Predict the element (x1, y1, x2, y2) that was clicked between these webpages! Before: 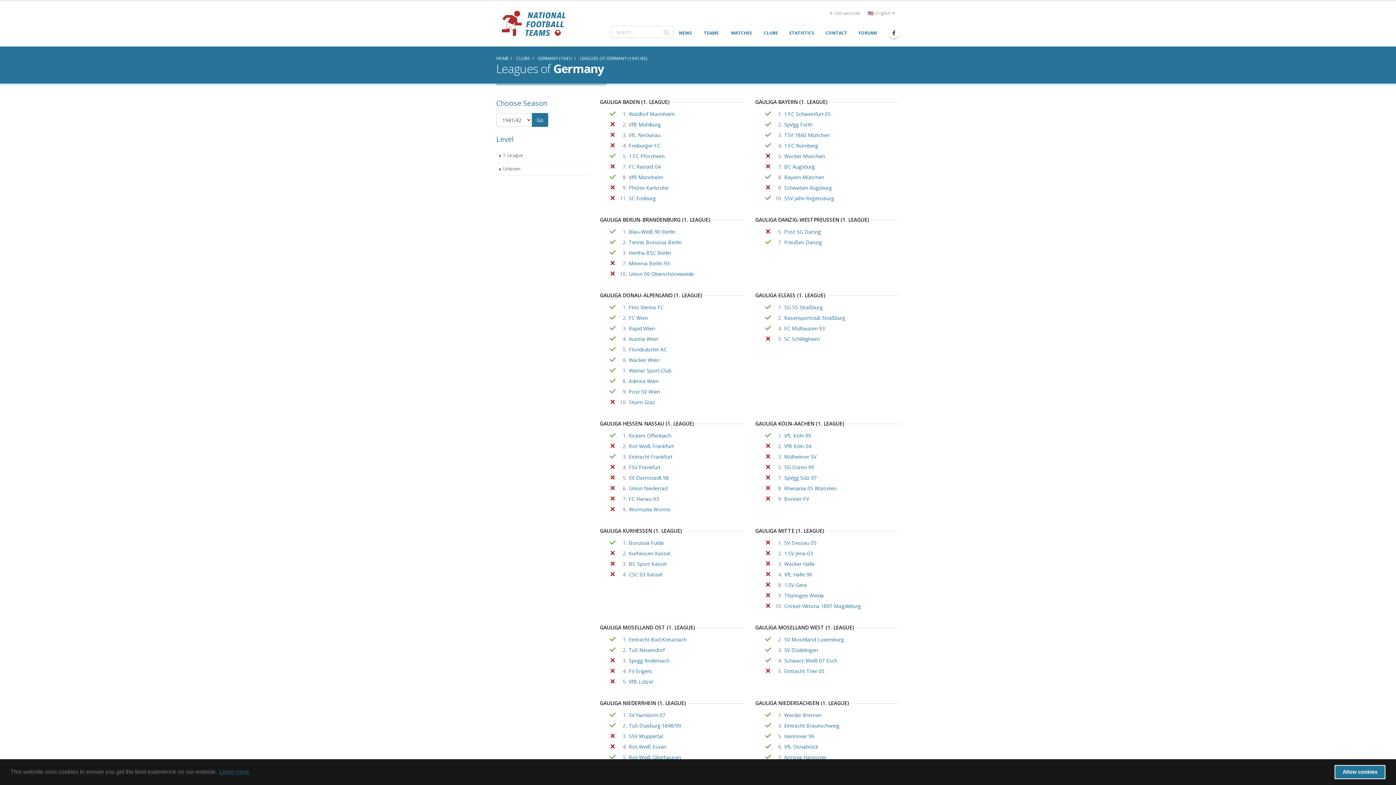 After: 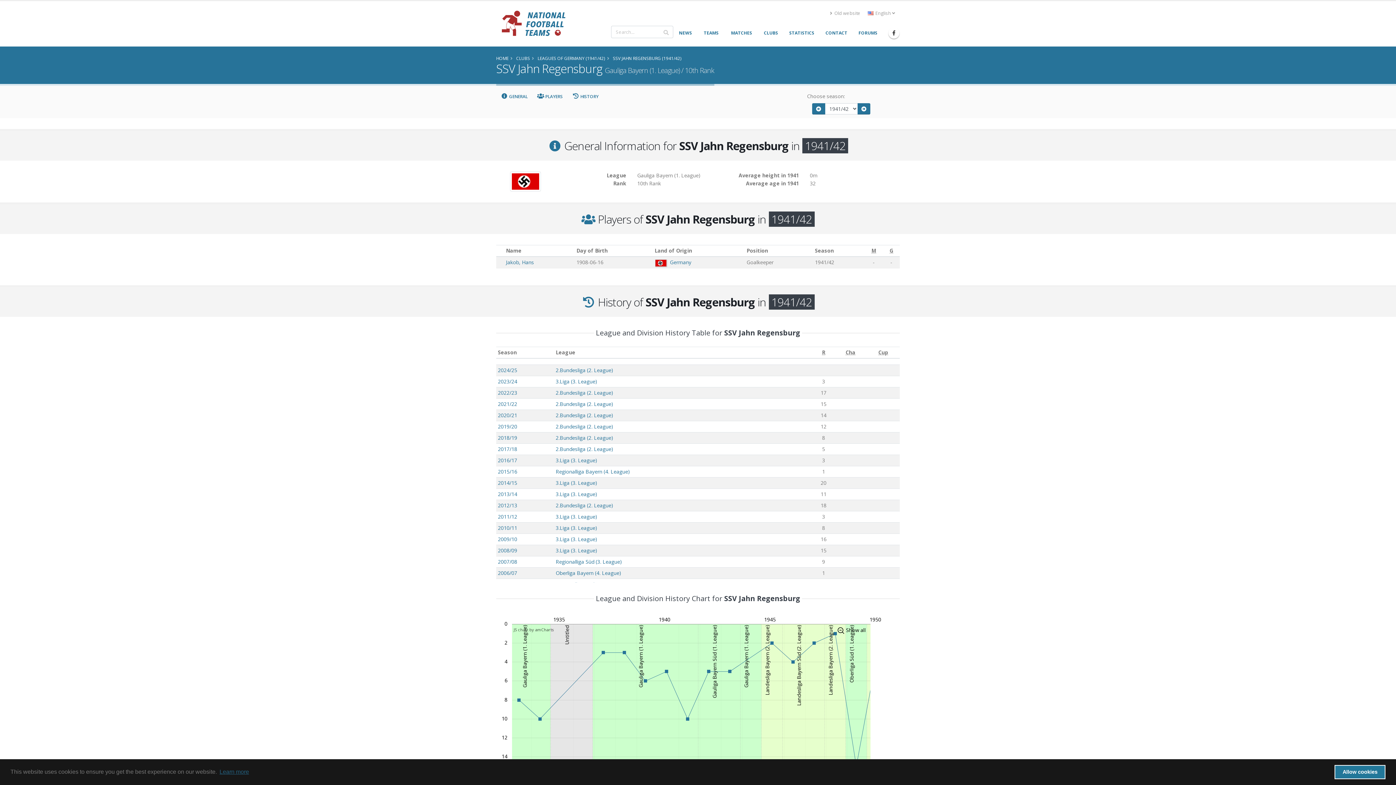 Action: bbox: (784, 194, 834, 202) label: SSV Jahn Regensburg